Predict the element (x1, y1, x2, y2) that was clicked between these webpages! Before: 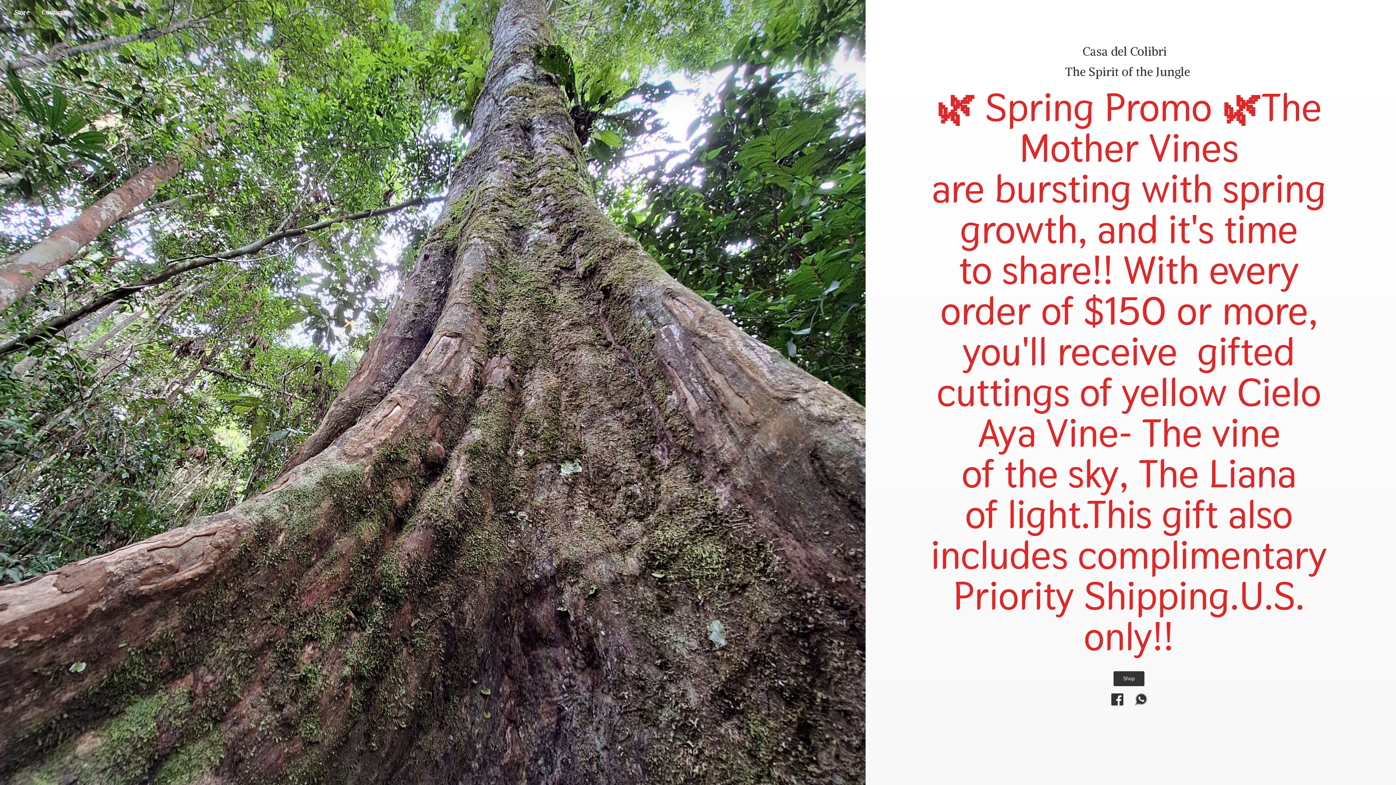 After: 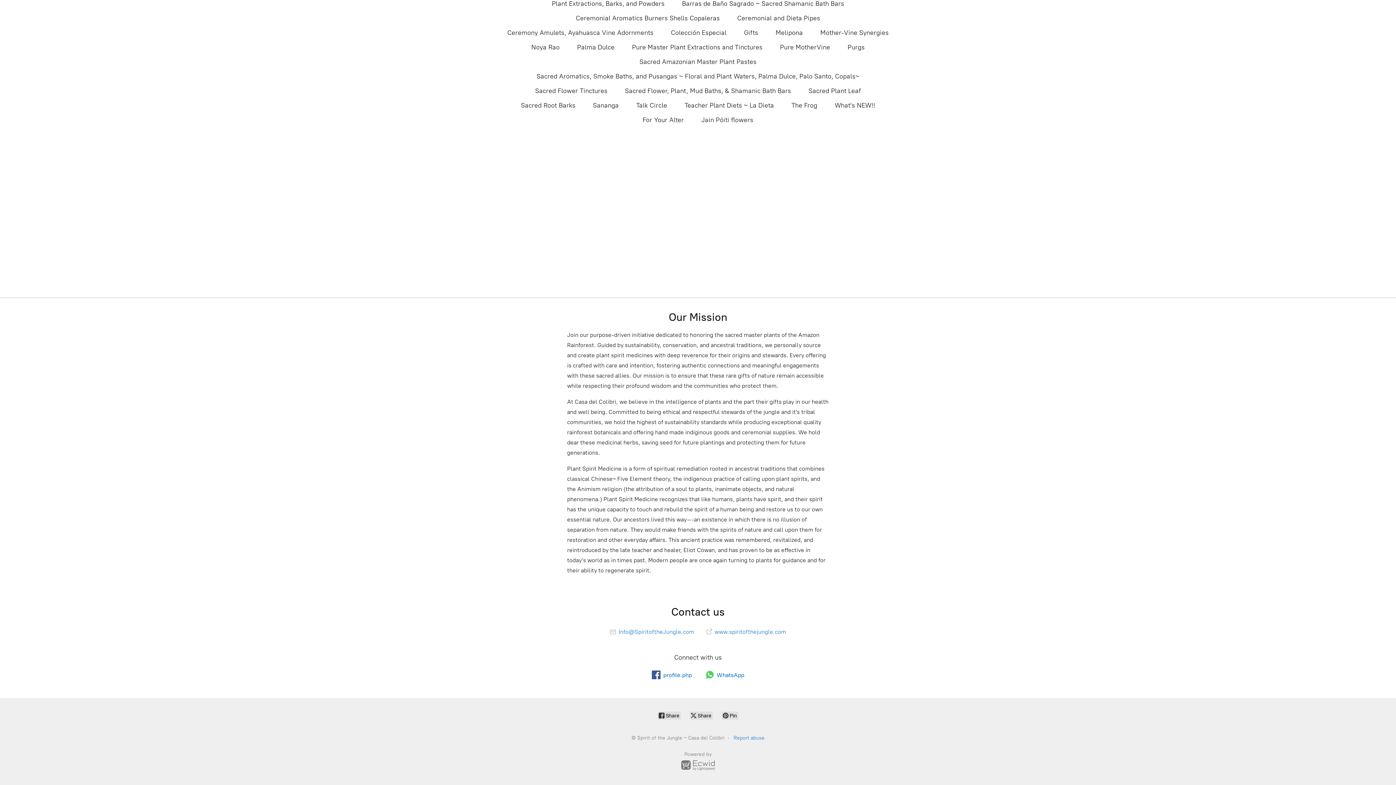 Action: bbox: (36, 7, 75, 17) label: Contact us